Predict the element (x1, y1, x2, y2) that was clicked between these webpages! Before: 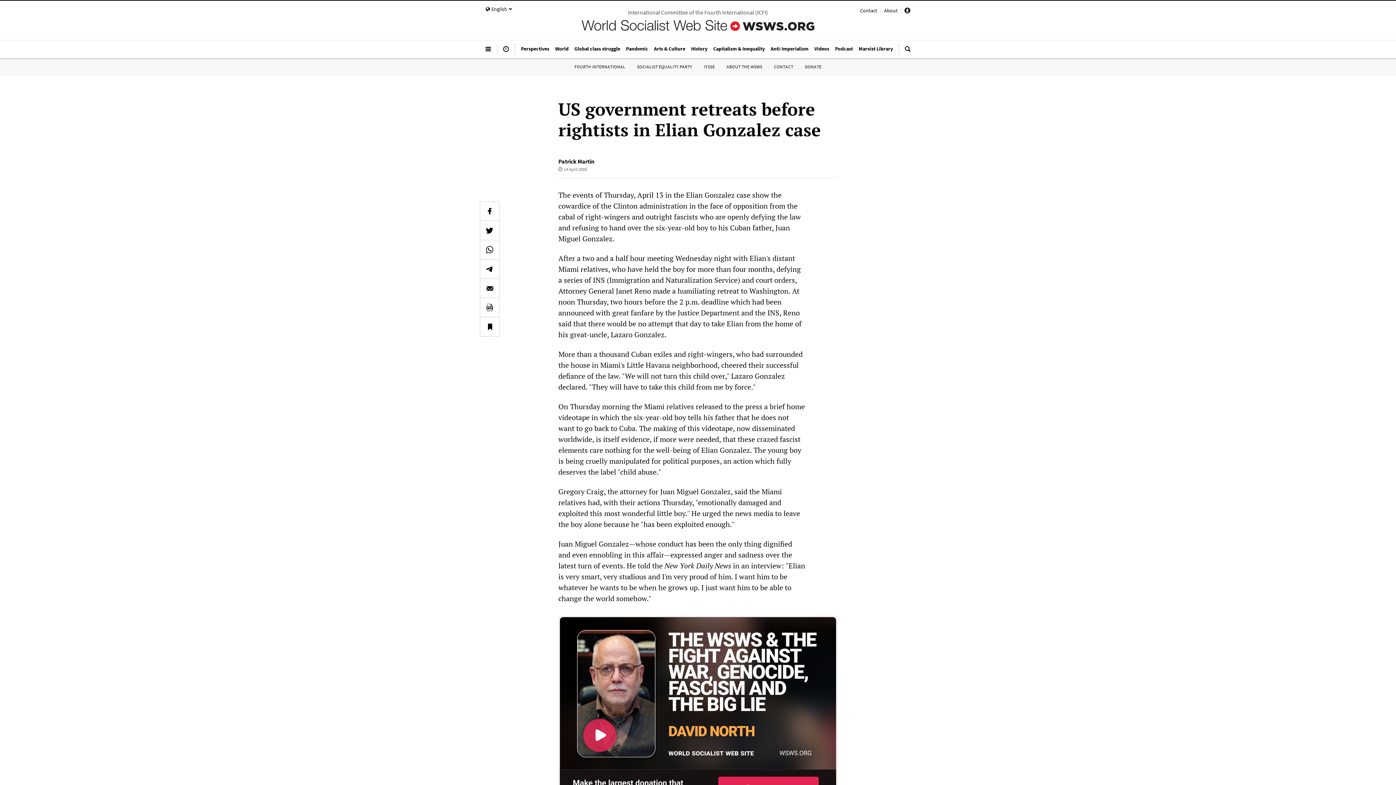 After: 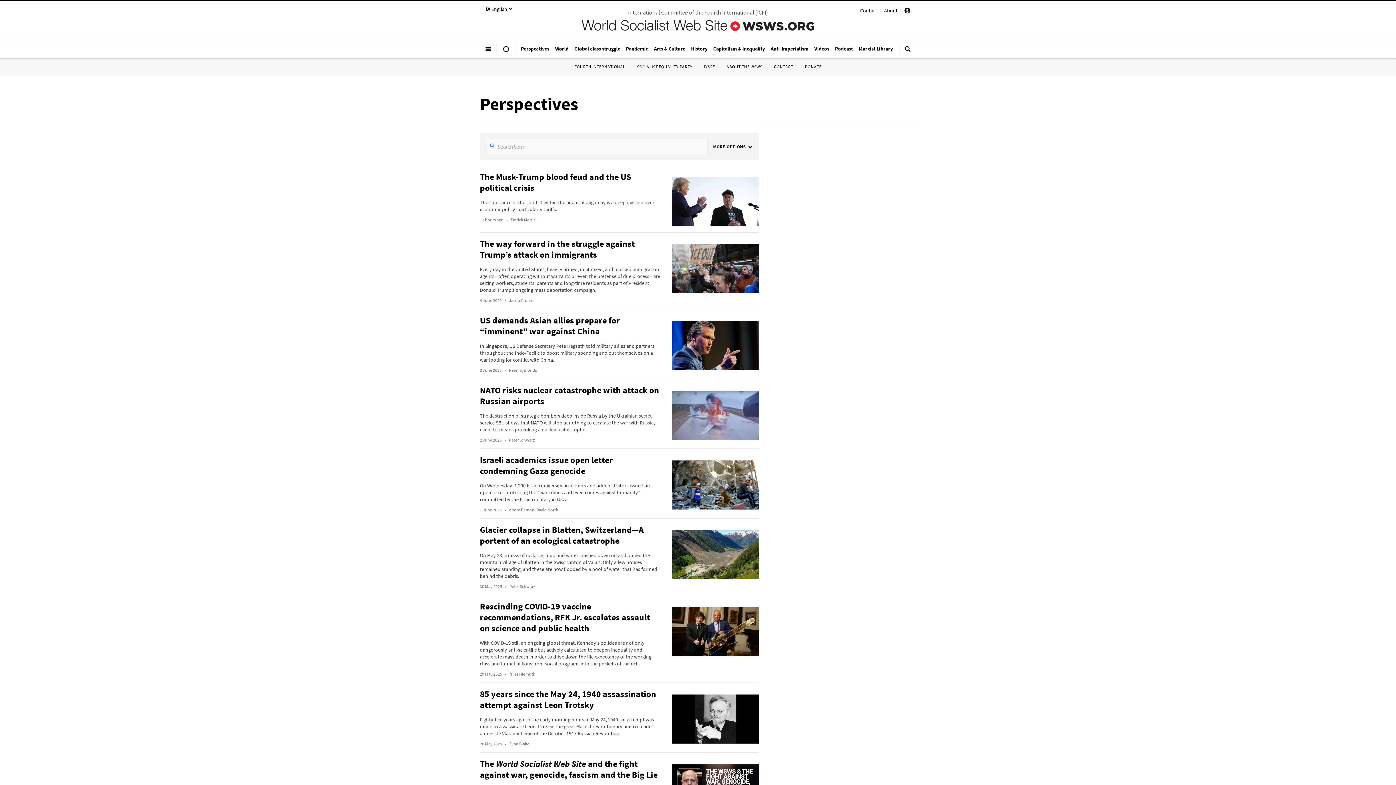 Action: bbox: (518, 41, 552, 55) label: Perspectives